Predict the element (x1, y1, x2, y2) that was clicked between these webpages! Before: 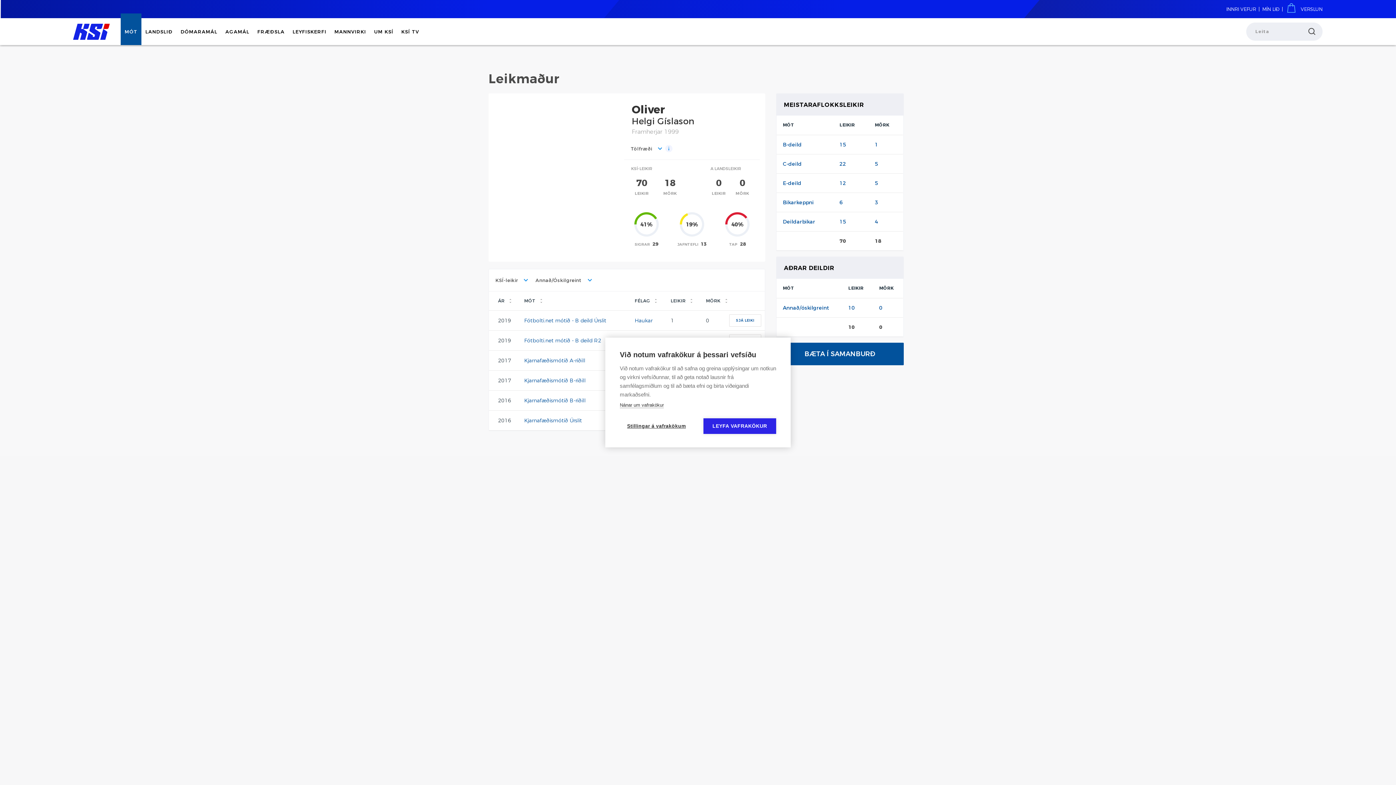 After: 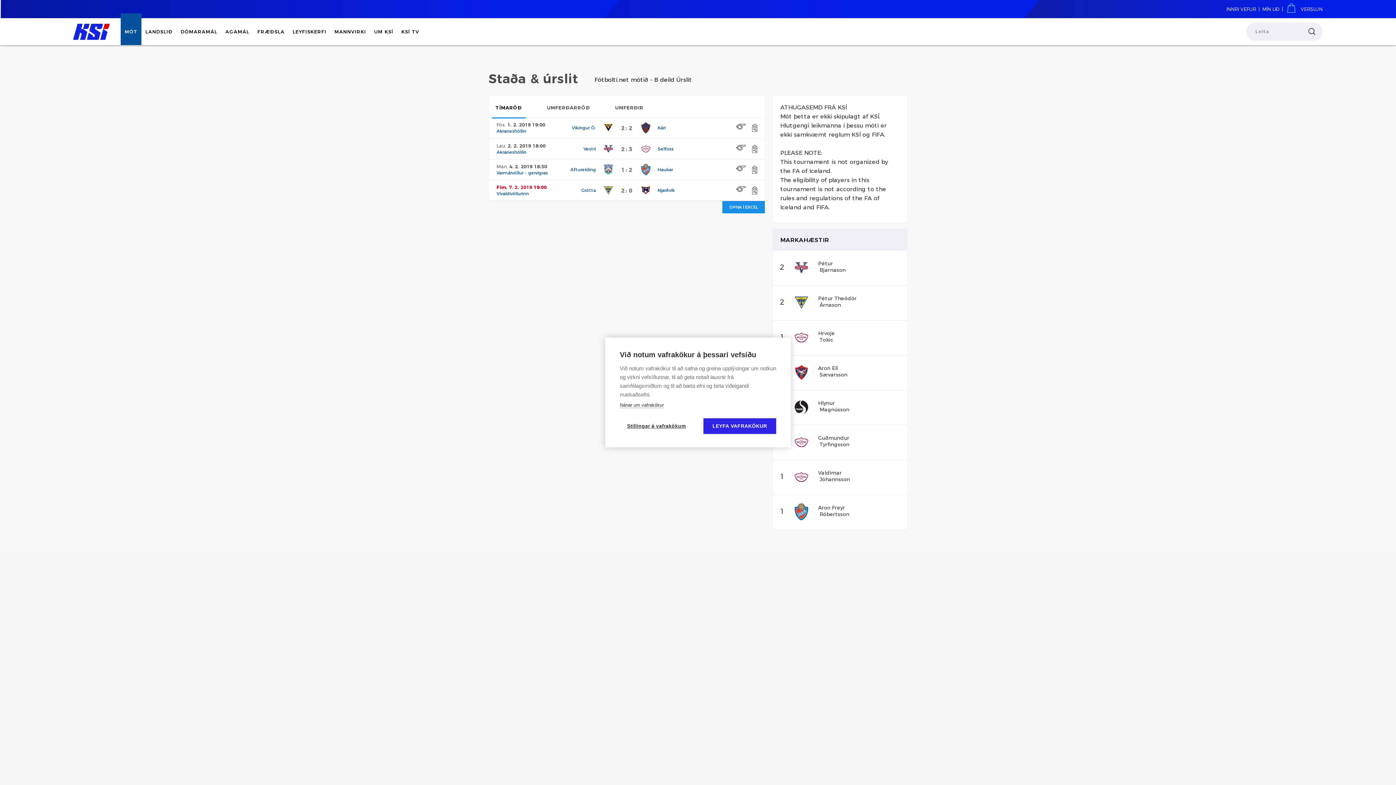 Action: label: Fótbolti.net mótið - B deild Úrslit bbox: (524, 317, 606, 323)